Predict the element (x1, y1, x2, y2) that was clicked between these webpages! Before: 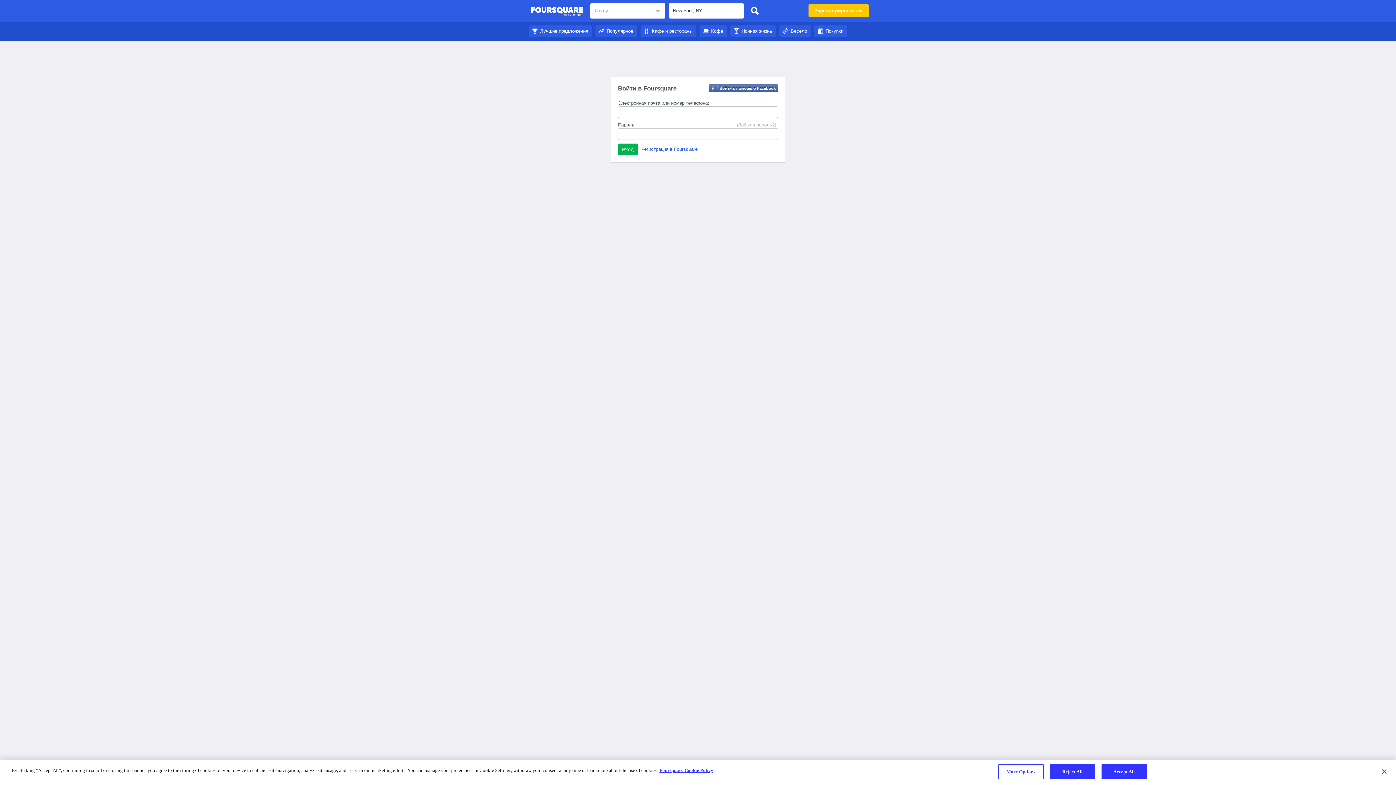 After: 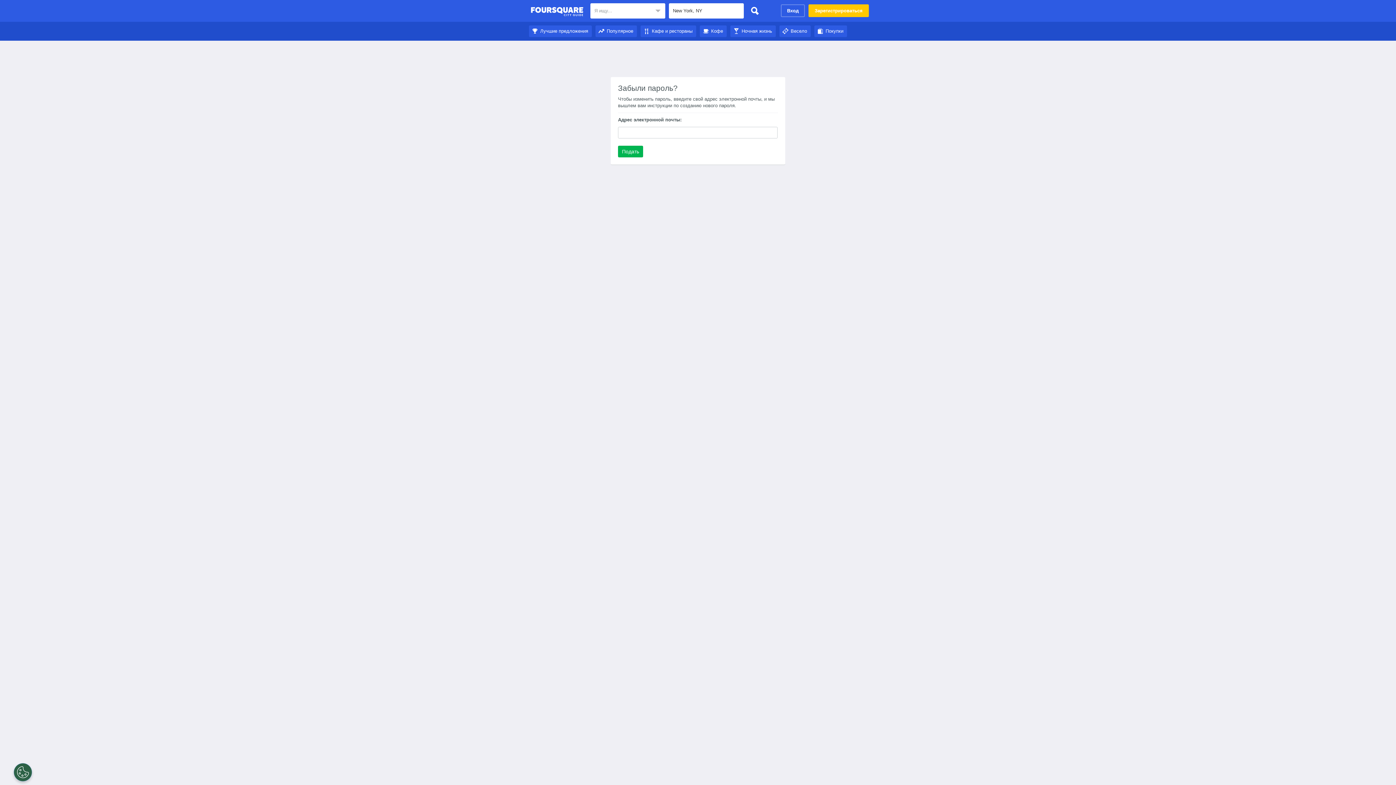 Action: bbox: (737, 121, 776, 128) label: (Забыли пароль?)